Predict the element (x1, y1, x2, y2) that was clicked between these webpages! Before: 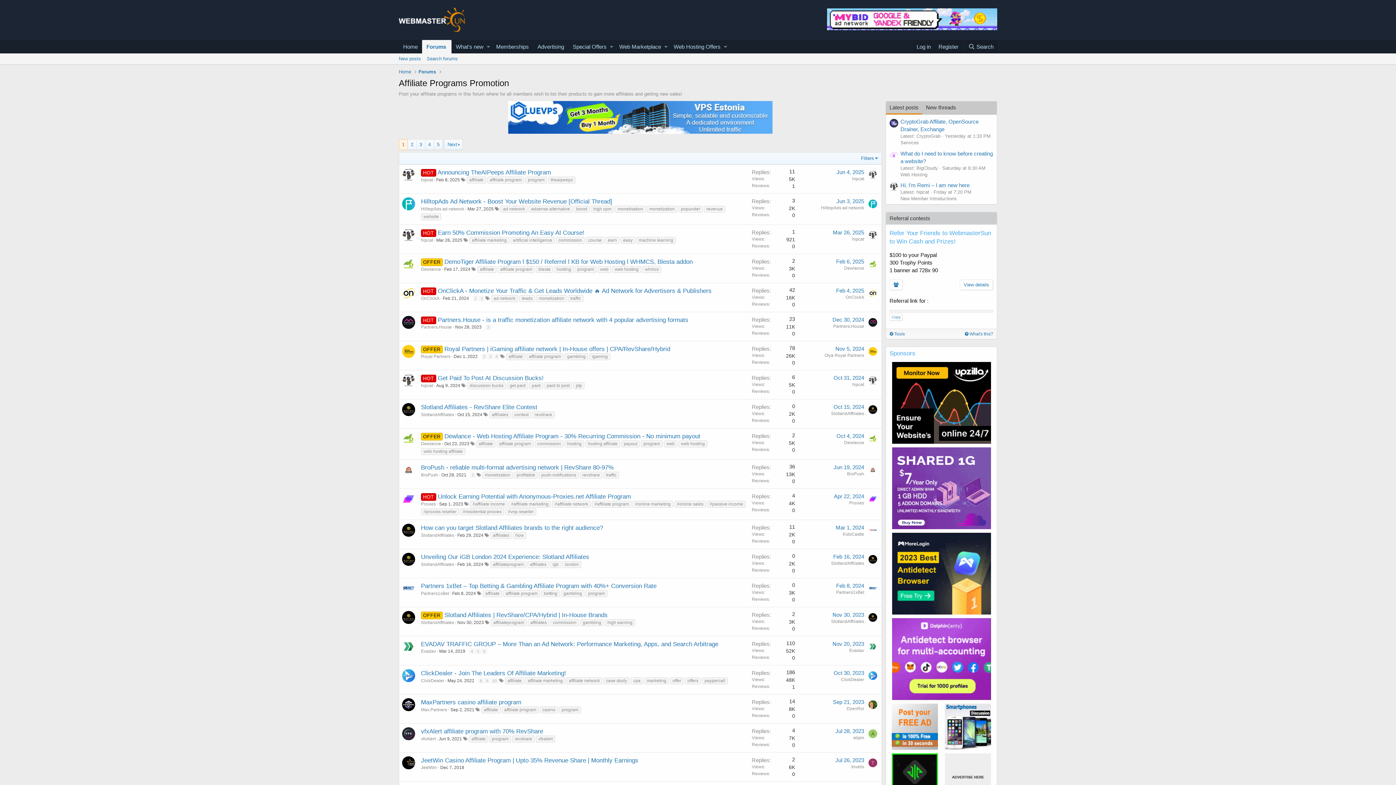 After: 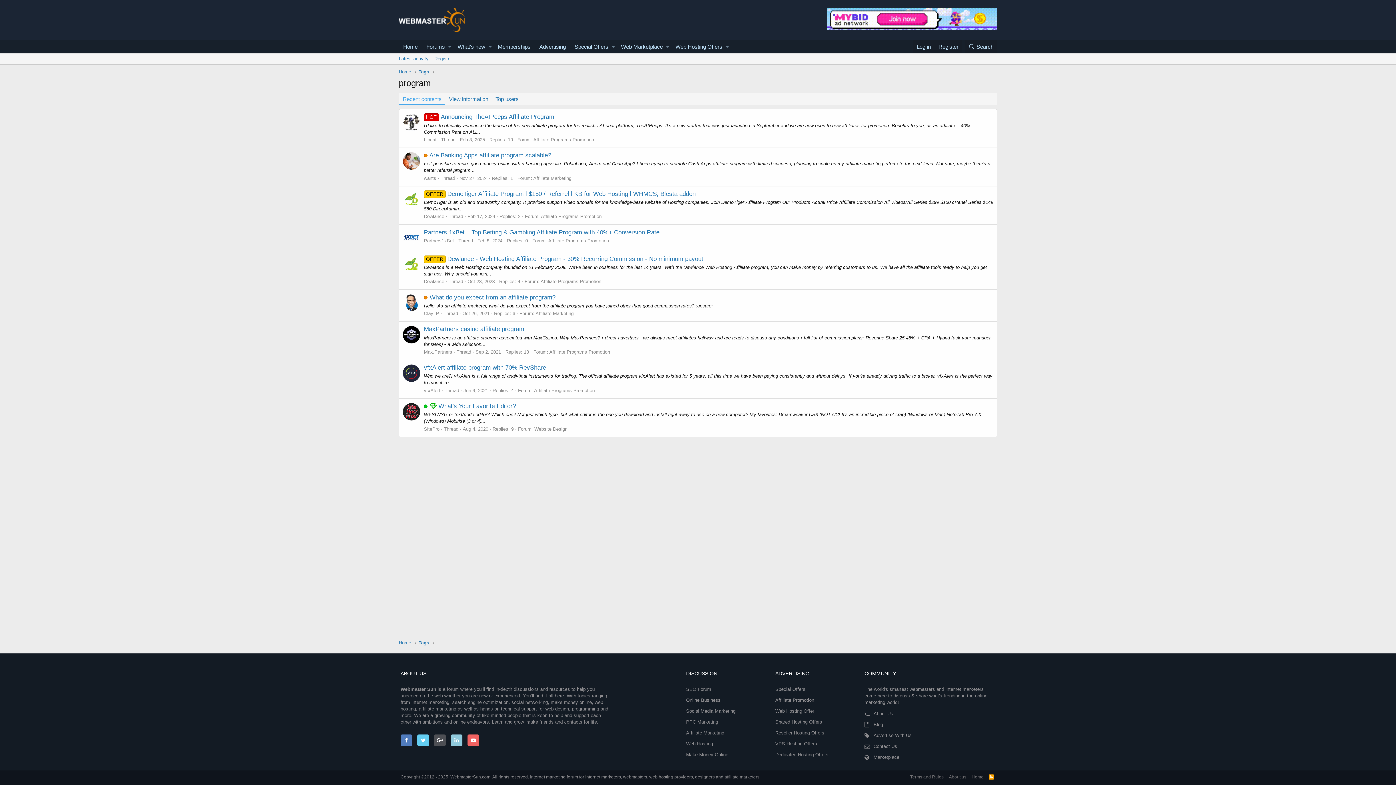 Action: label: program bbox: (585, 590, 607, 597)